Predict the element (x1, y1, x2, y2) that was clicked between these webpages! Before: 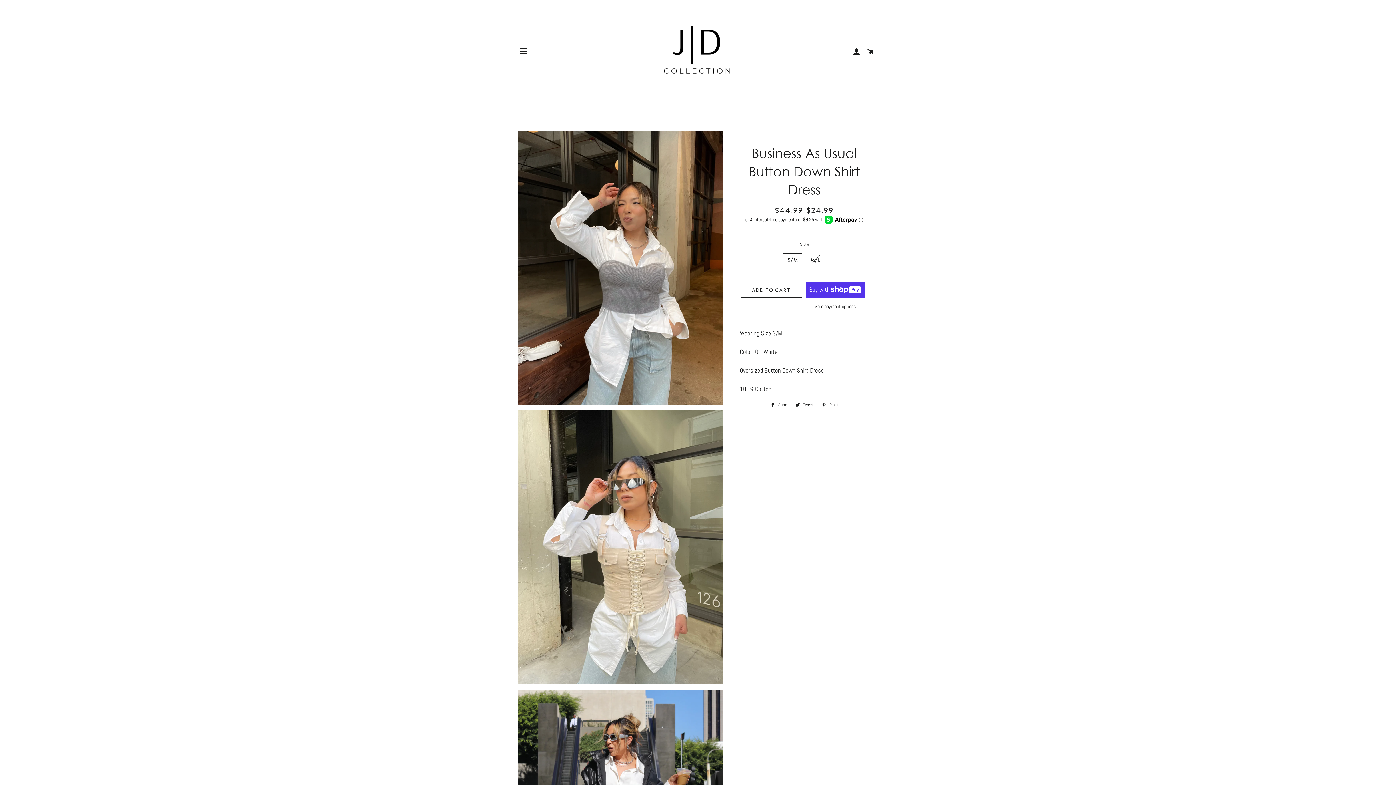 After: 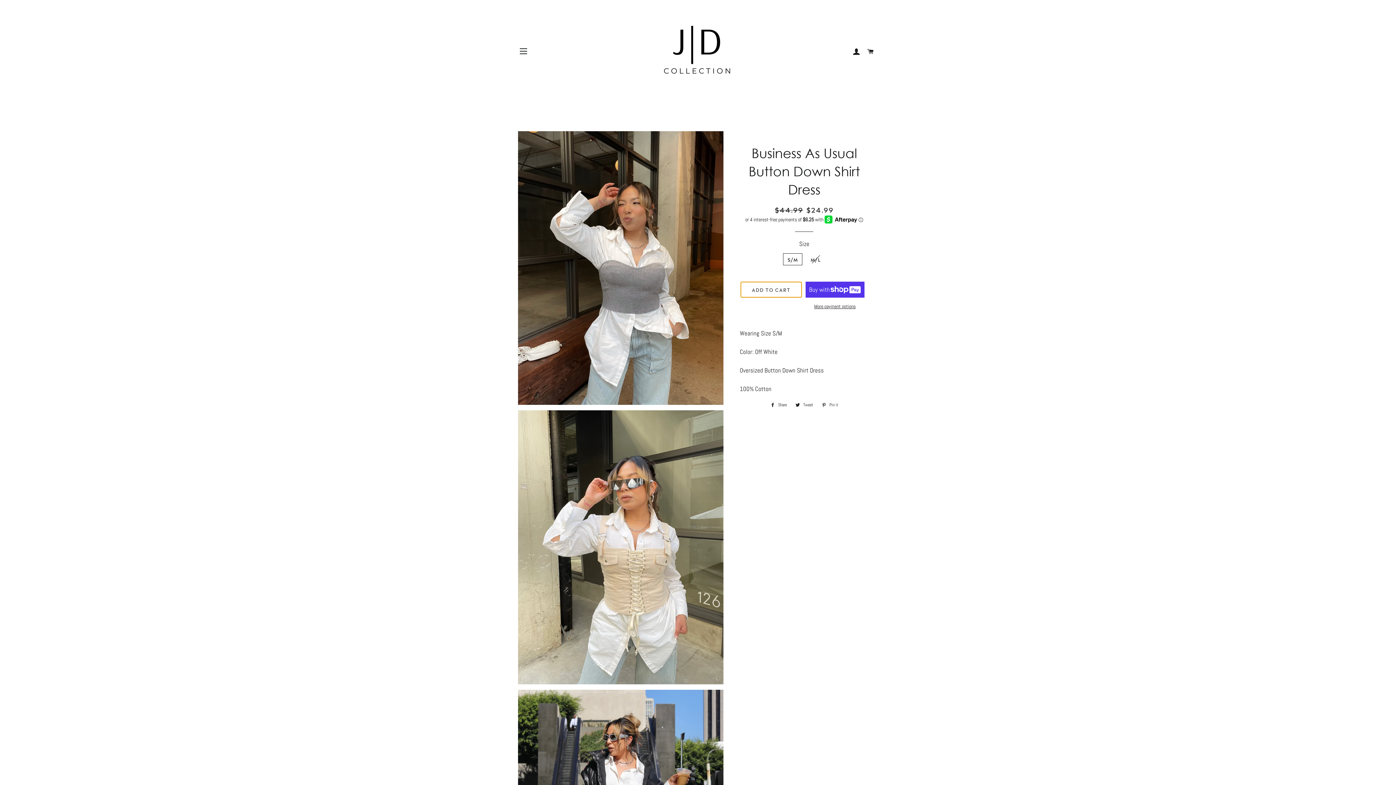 Action: label: ADD TO CART bbox: (740, 281, 802, 297)